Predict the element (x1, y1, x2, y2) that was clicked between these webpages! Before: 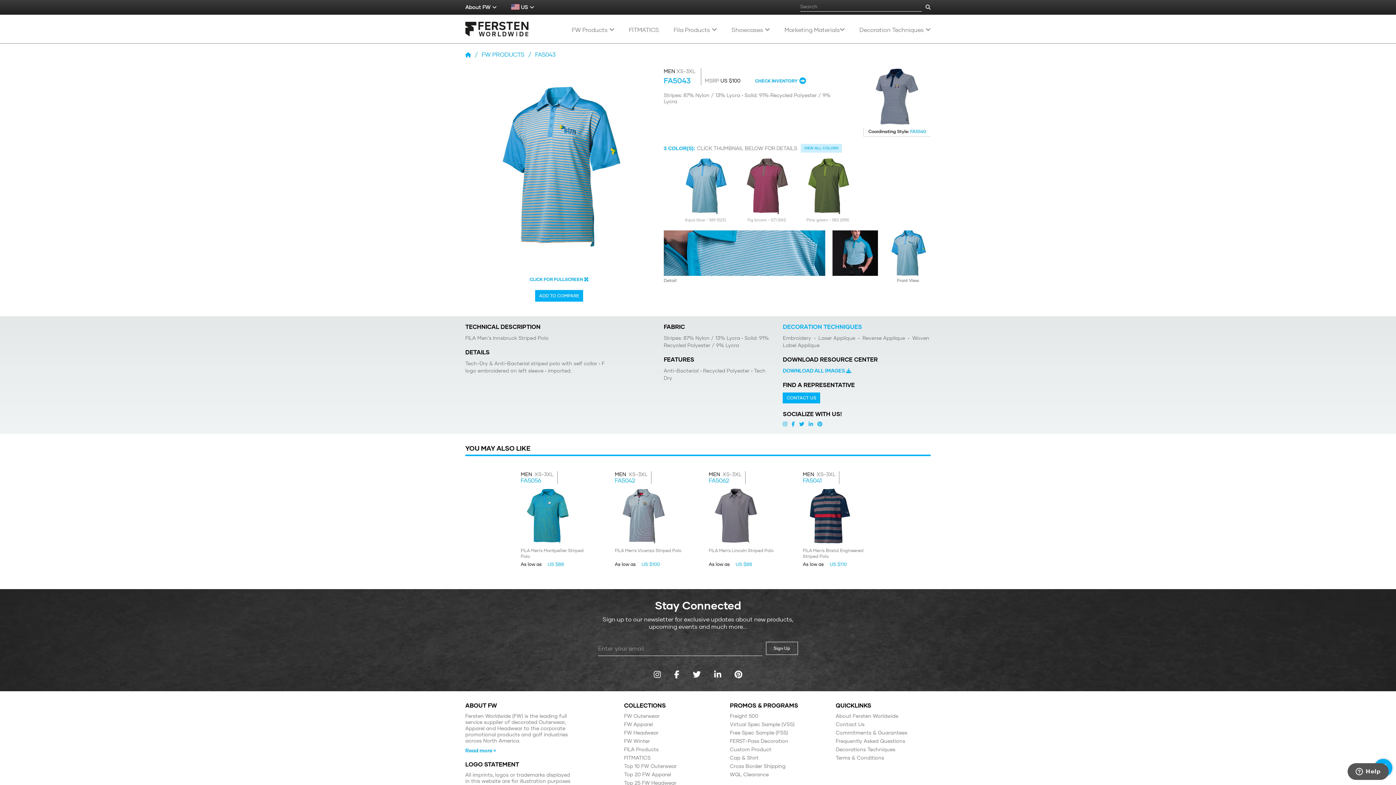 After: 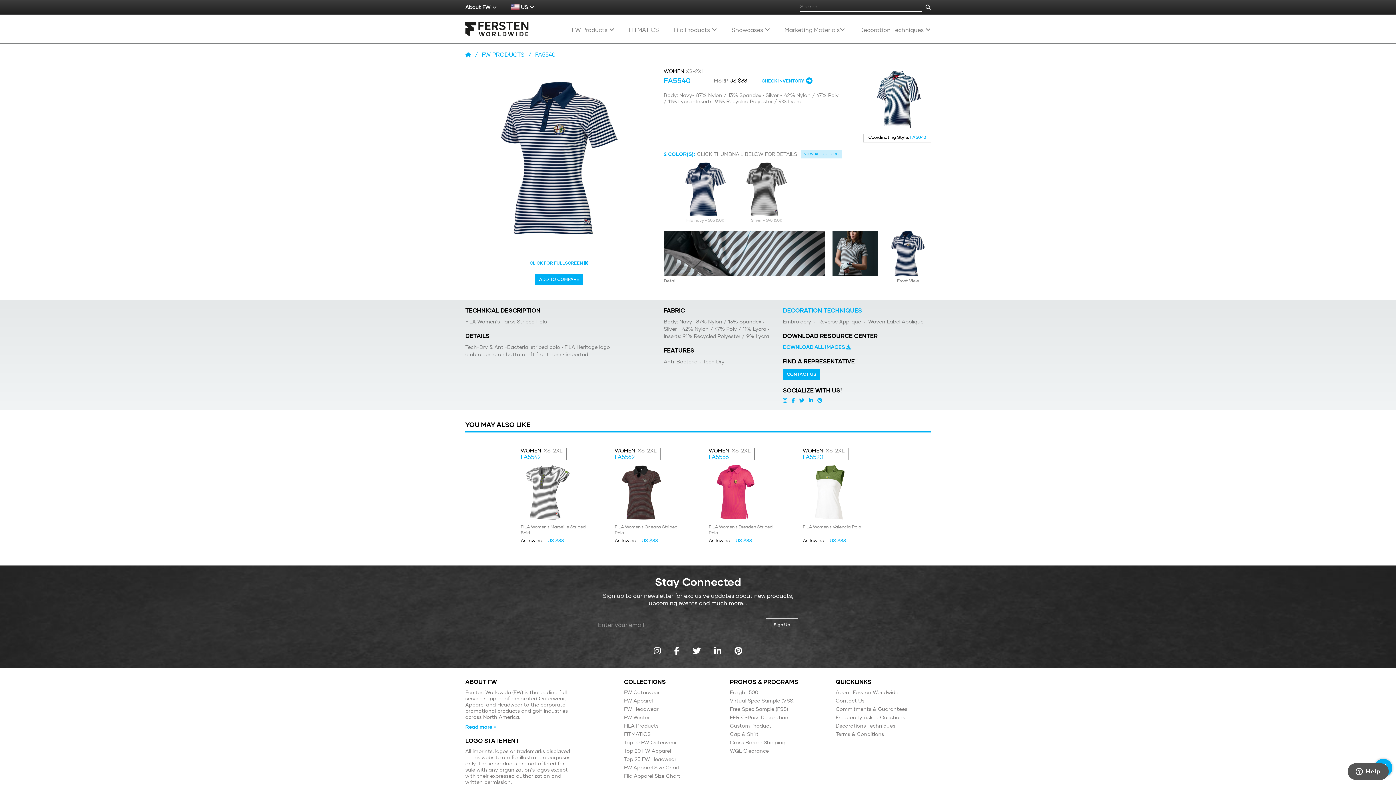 Action: bbox: (863, 68, 930, 124)